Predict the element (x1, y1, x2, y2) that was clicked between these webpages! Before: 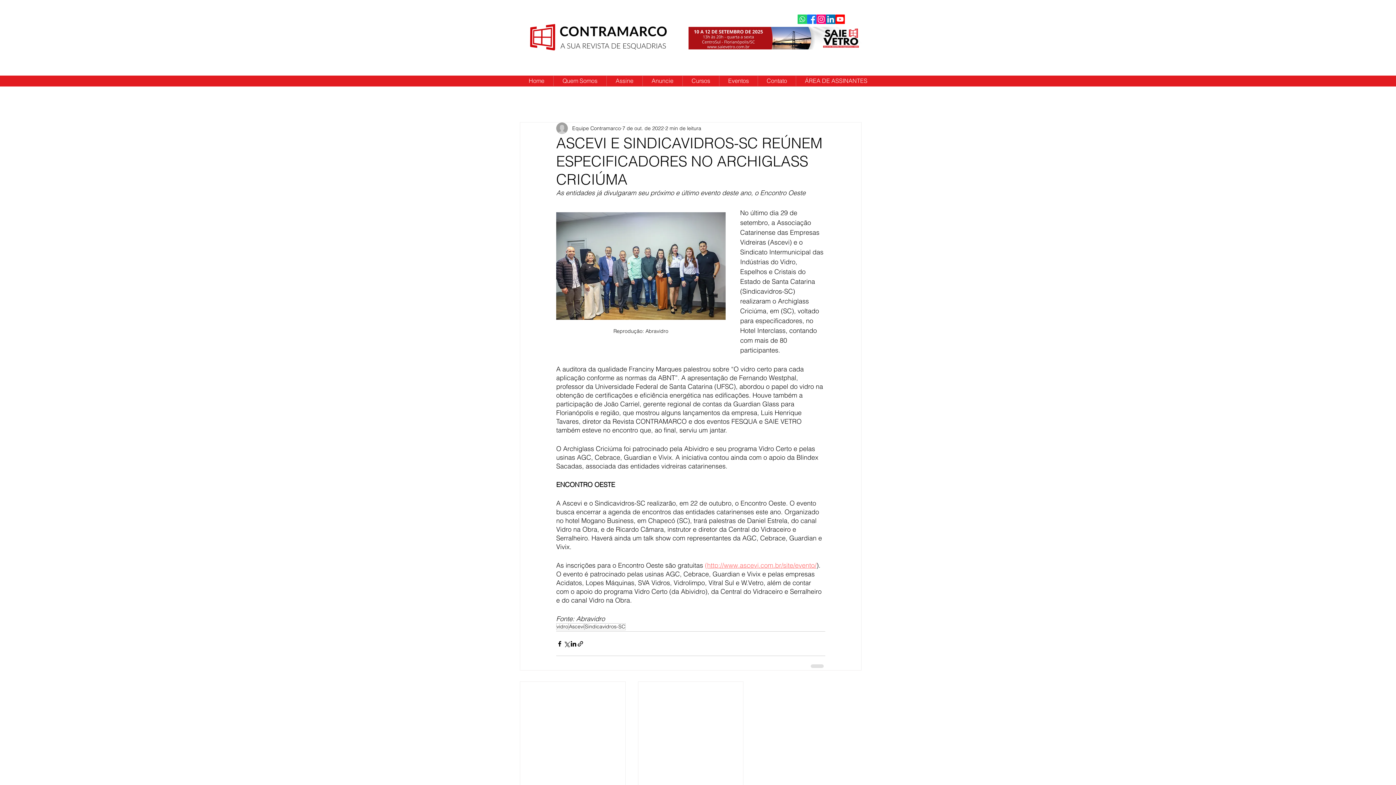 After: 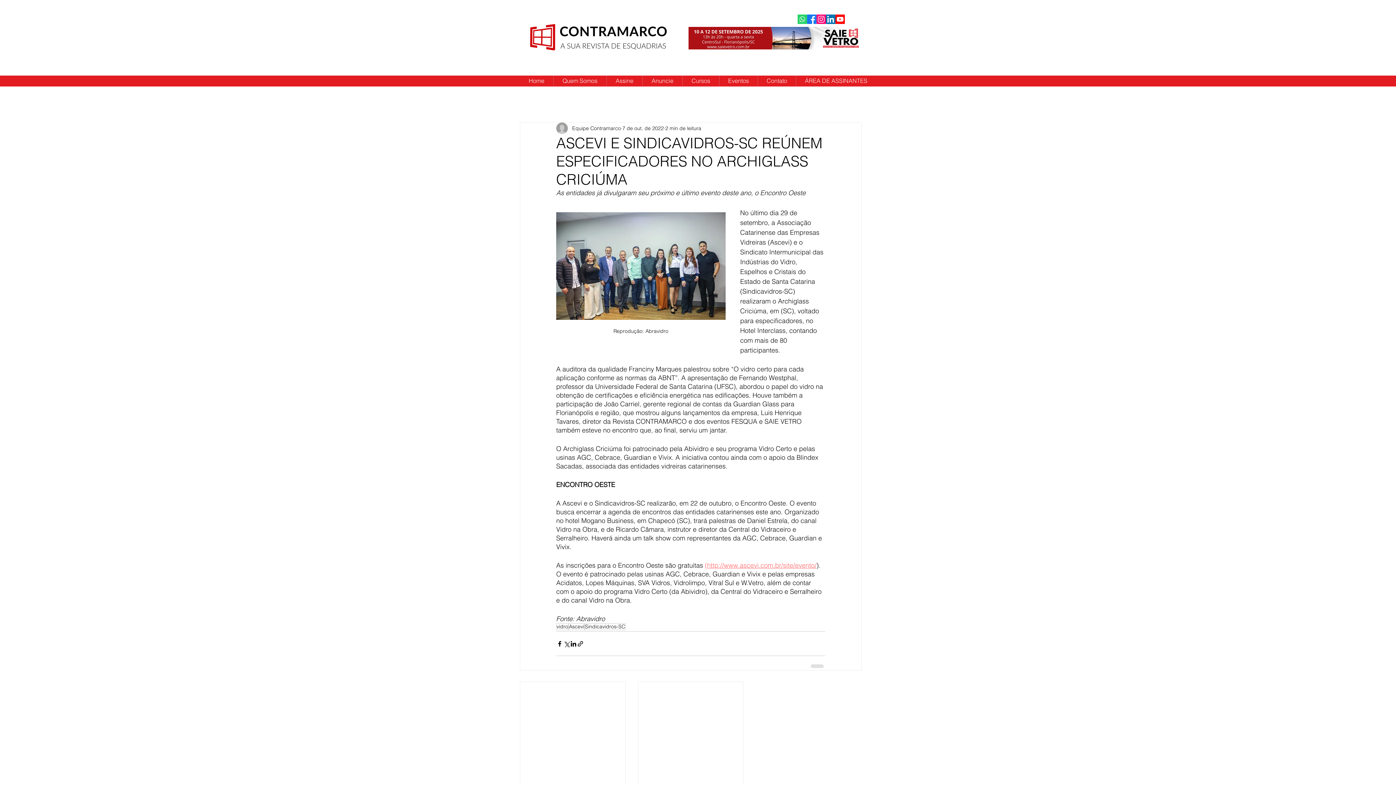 Action: bbox: (797, 14, 807, 24) label: Whatsapp